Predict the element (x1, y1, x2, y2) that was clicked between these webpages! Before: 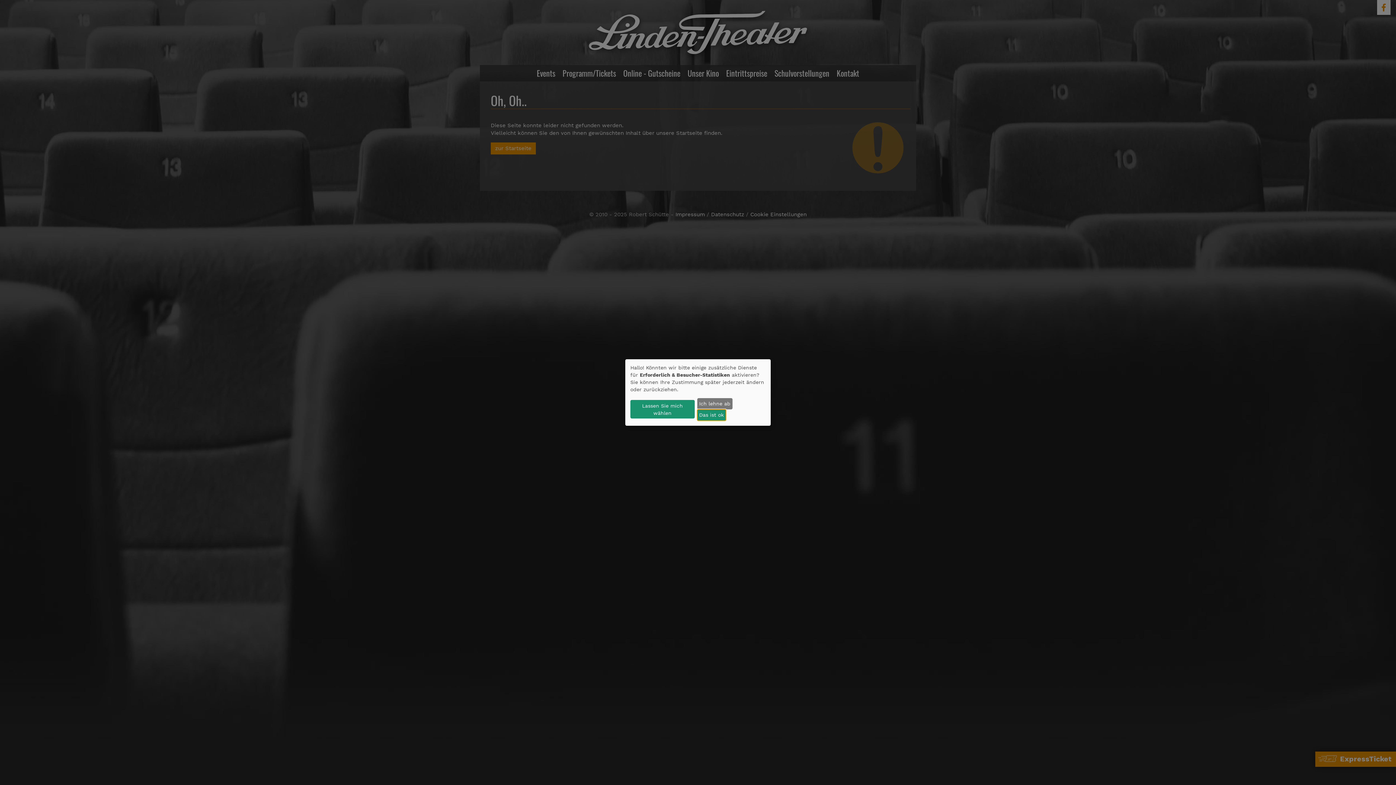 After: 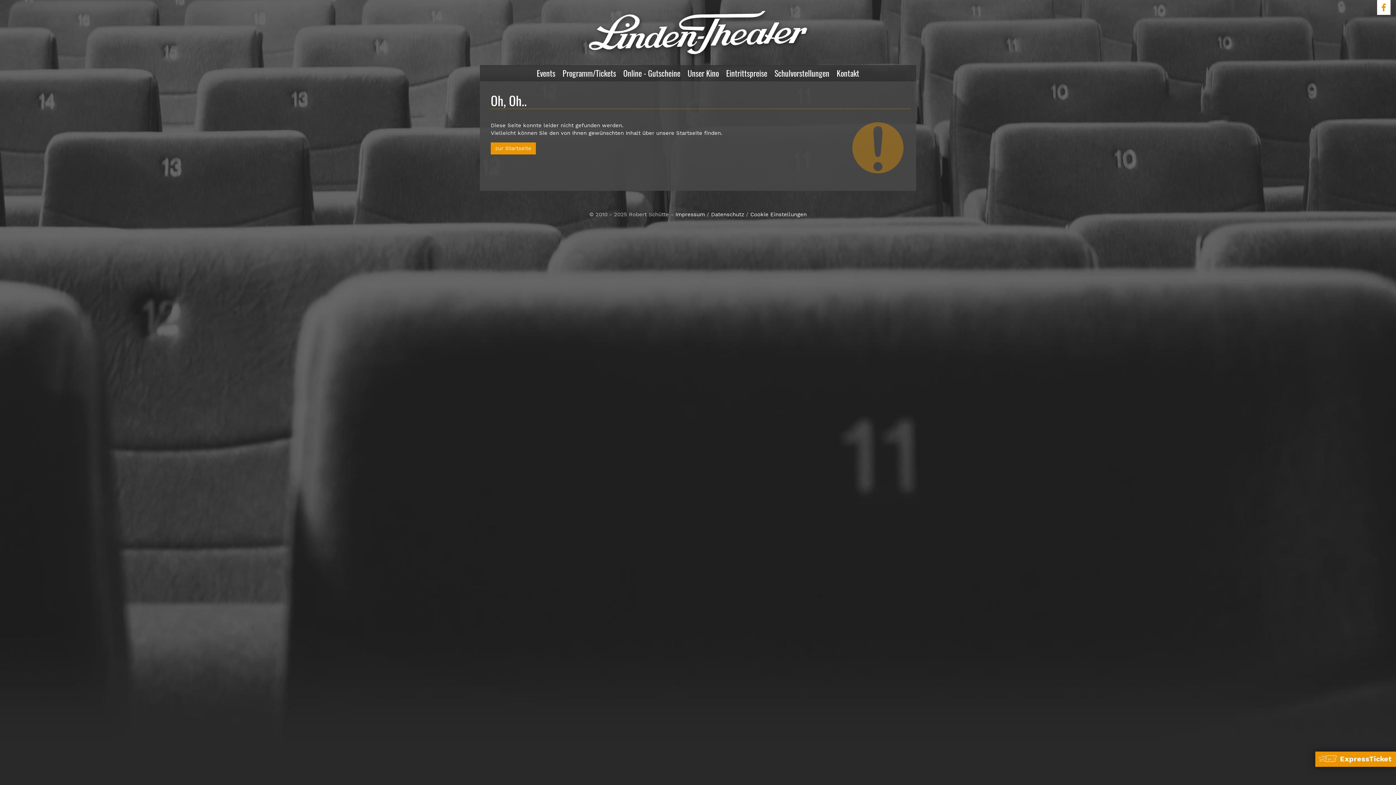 Action: bbox: (697, 398, 732, 409) label: Ich lehne ab